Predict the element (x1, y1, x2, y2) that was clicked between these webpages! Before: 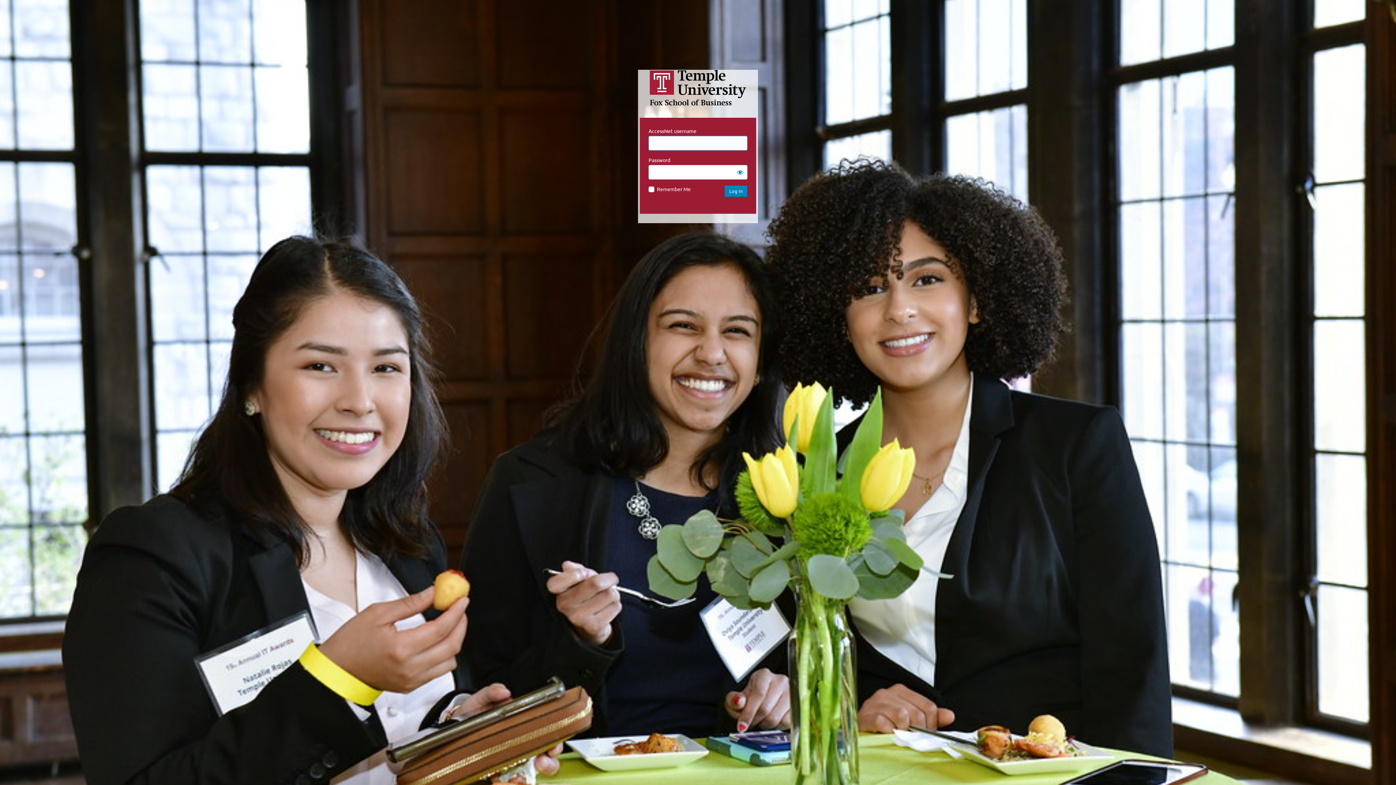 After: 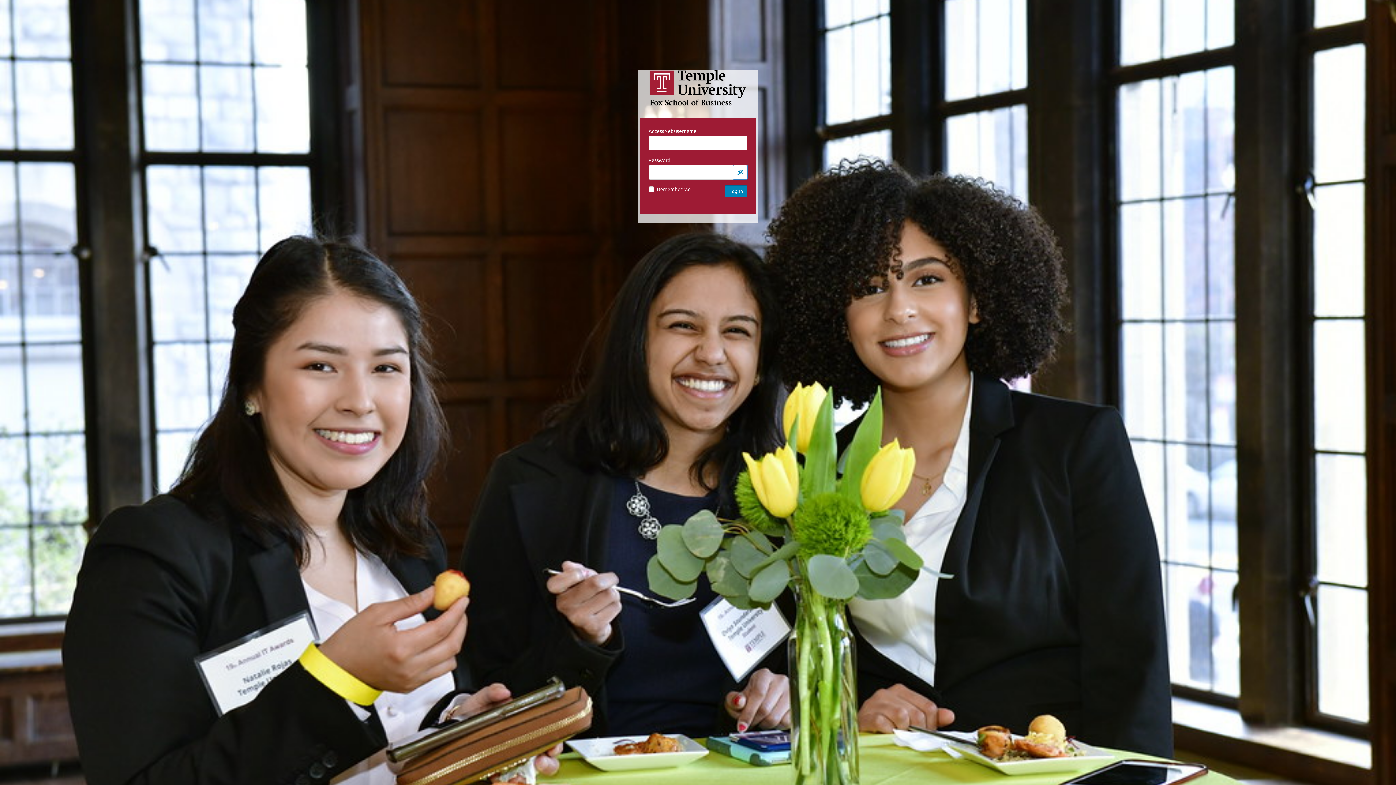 Action: bbox: (733, 165, 747, 179) label: Show password